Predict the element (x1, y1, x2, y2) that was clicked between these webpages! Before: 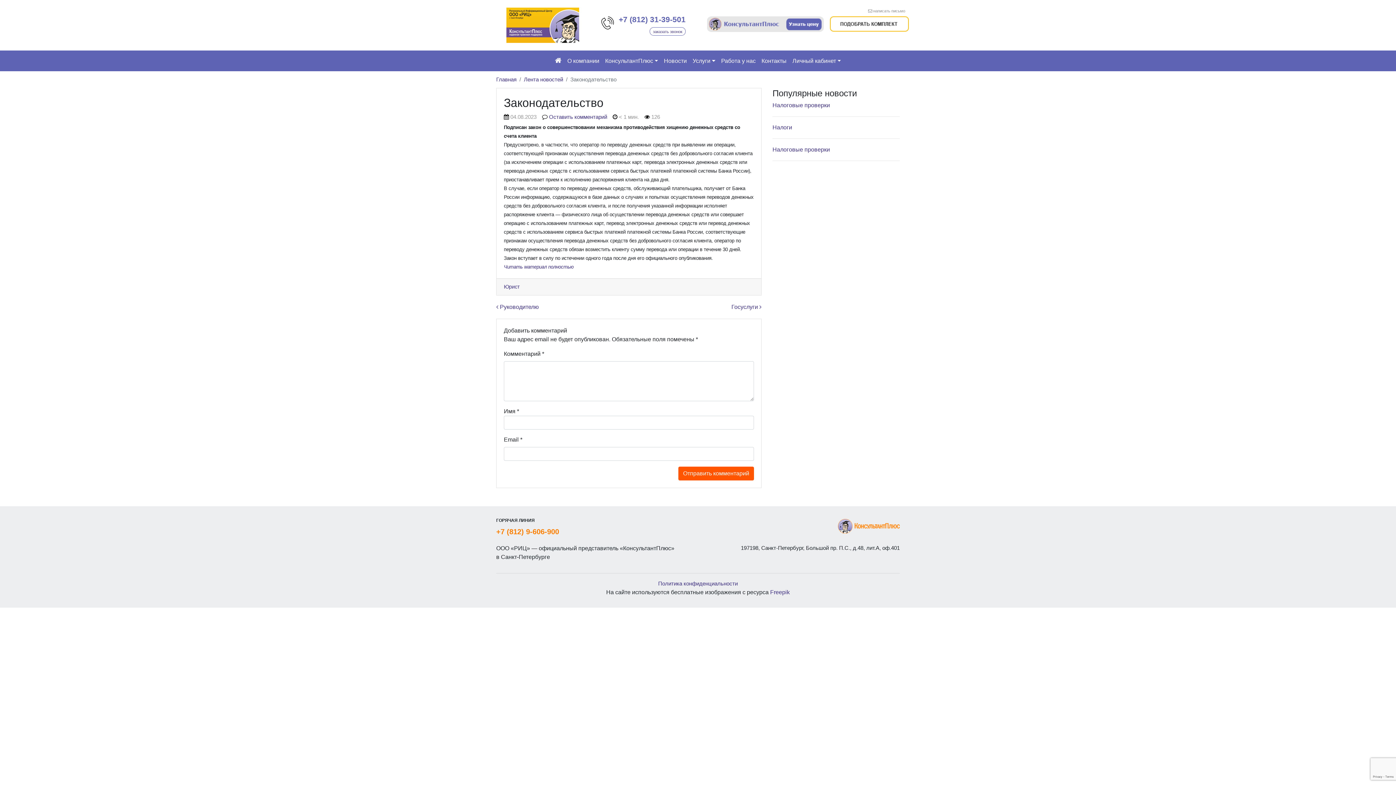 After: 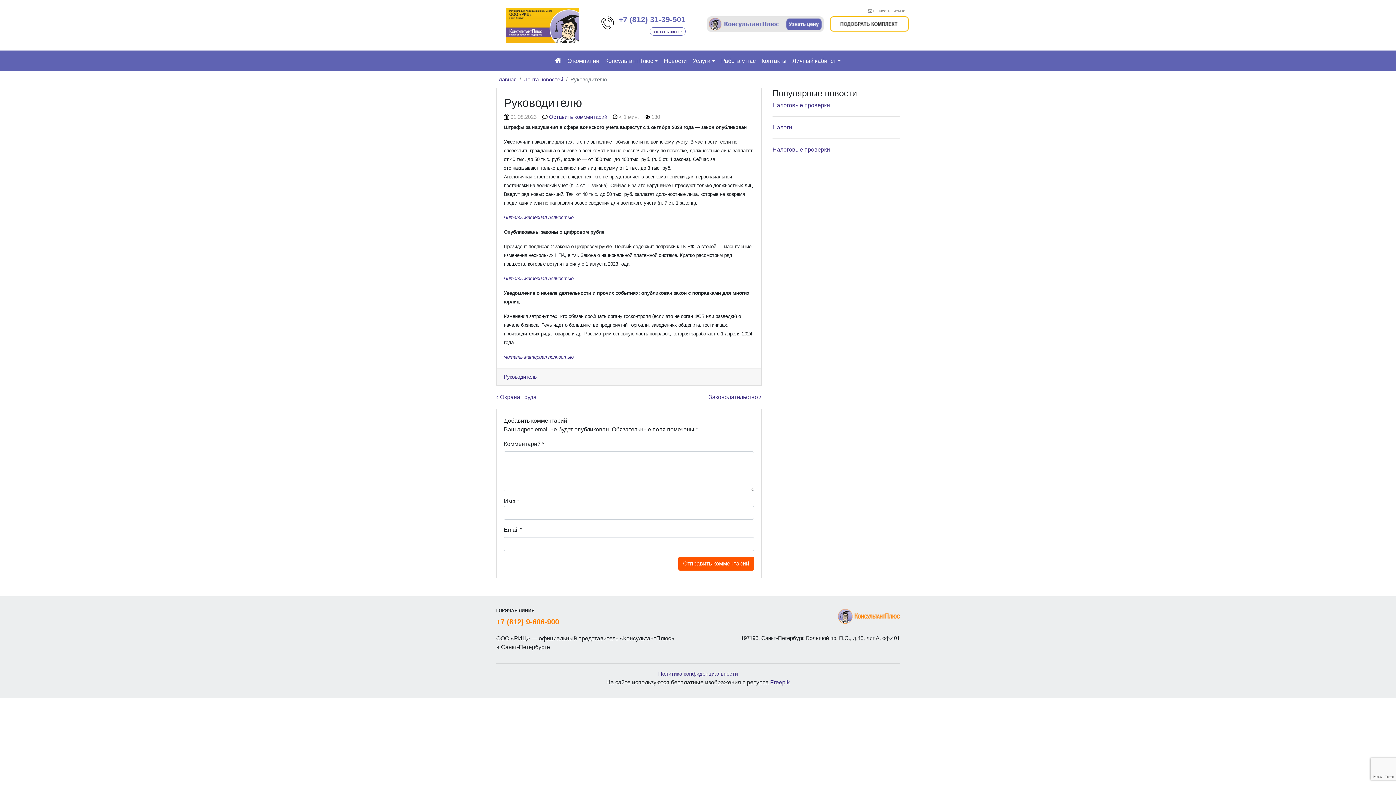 Action: label:  Руководителю bbox: (496, 303, 538, 310)